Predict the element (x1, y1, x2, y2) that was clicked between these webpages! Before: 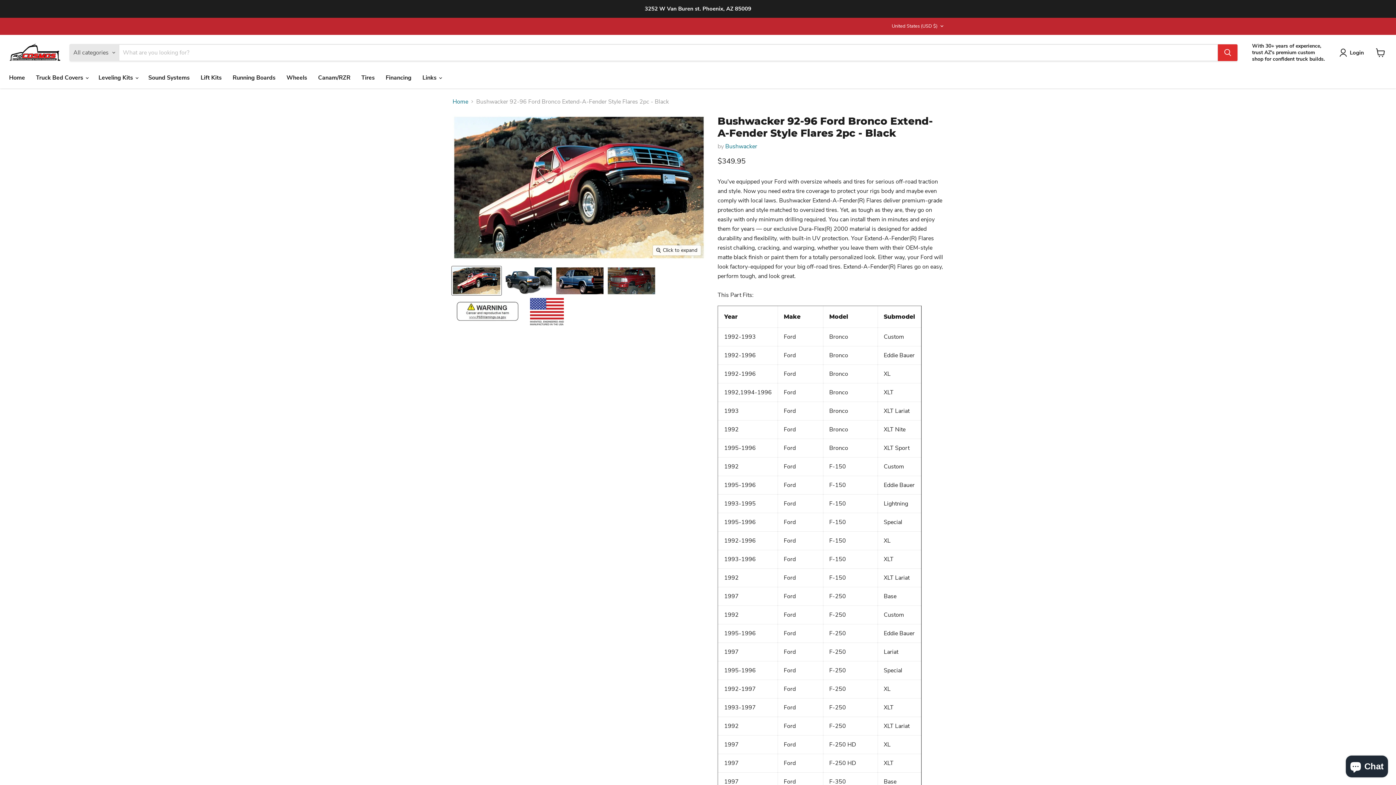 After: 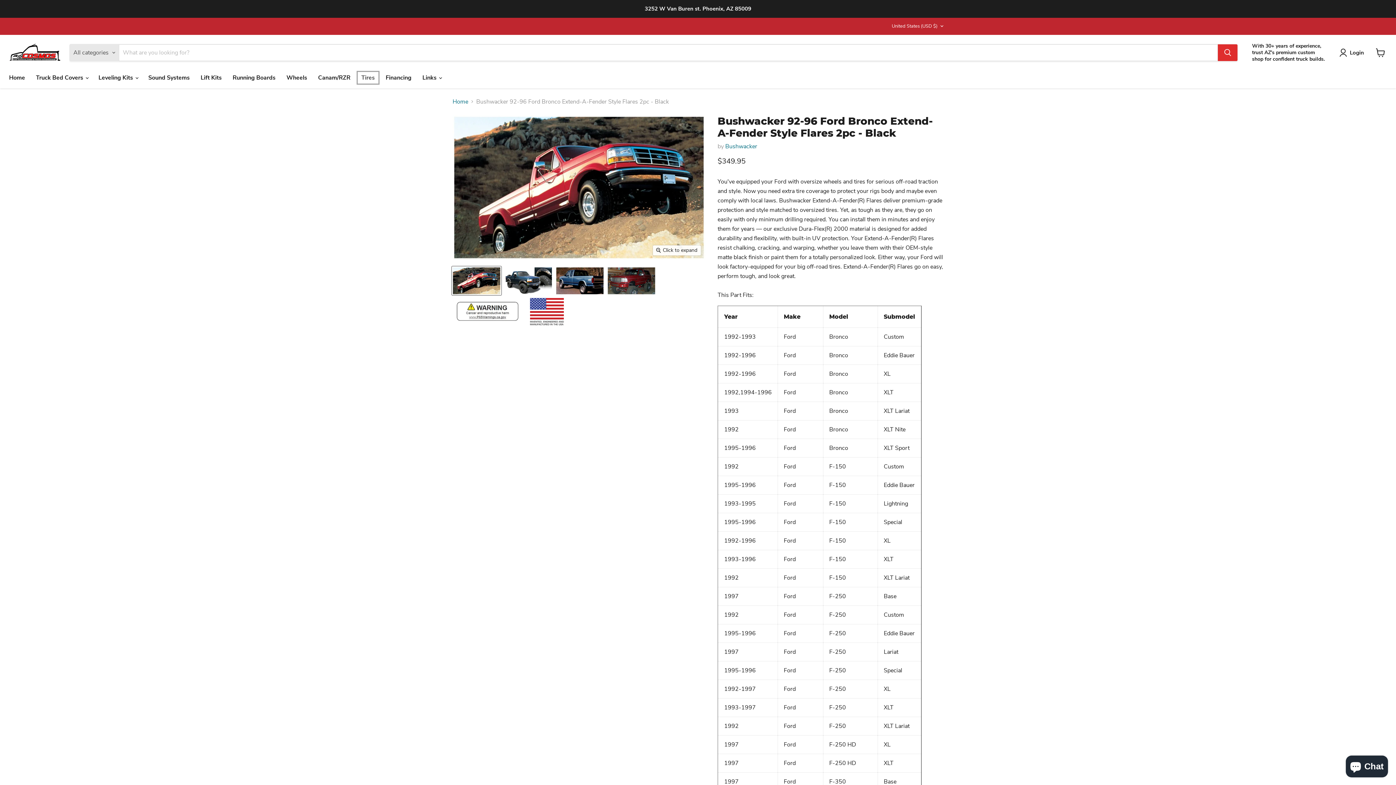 Action: label: Tires bbox: (356, 70, 380, 85)